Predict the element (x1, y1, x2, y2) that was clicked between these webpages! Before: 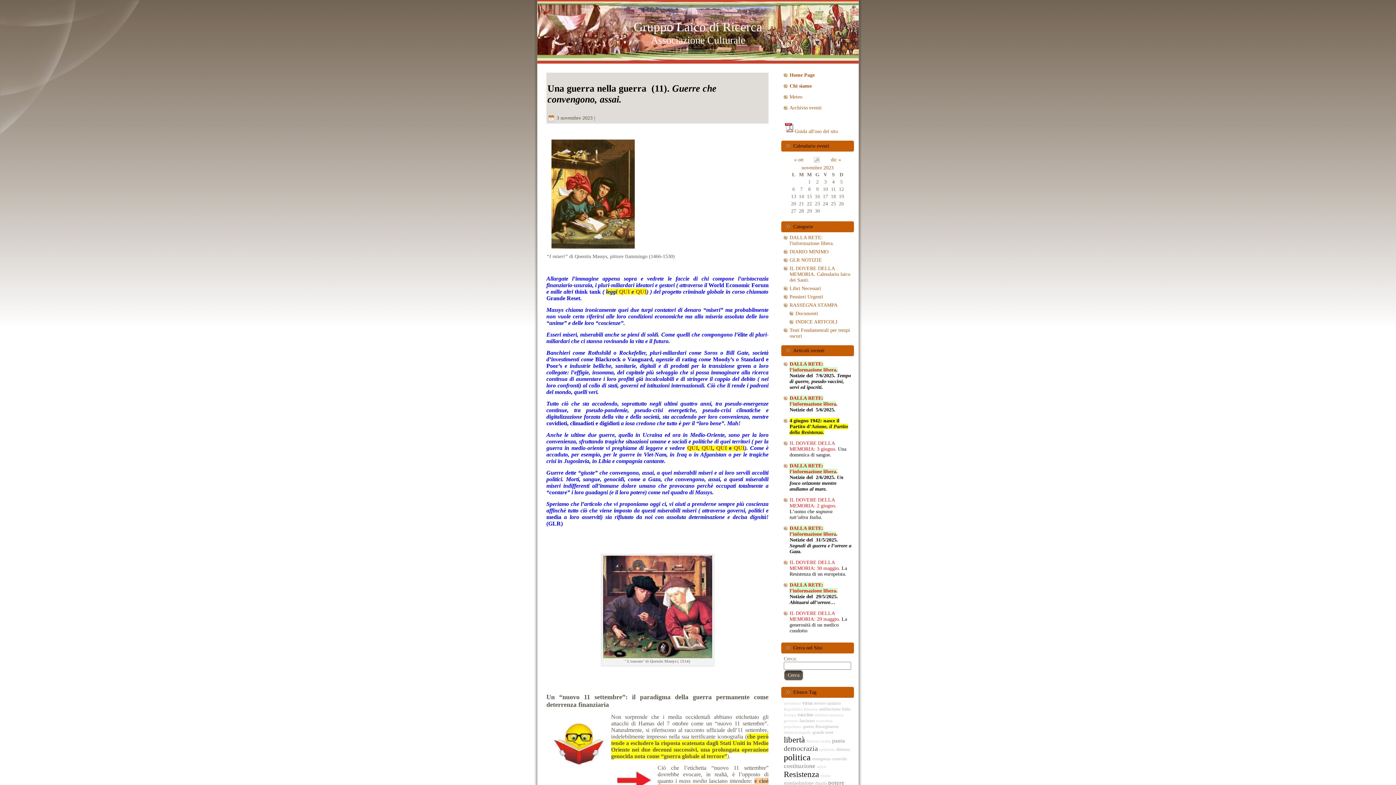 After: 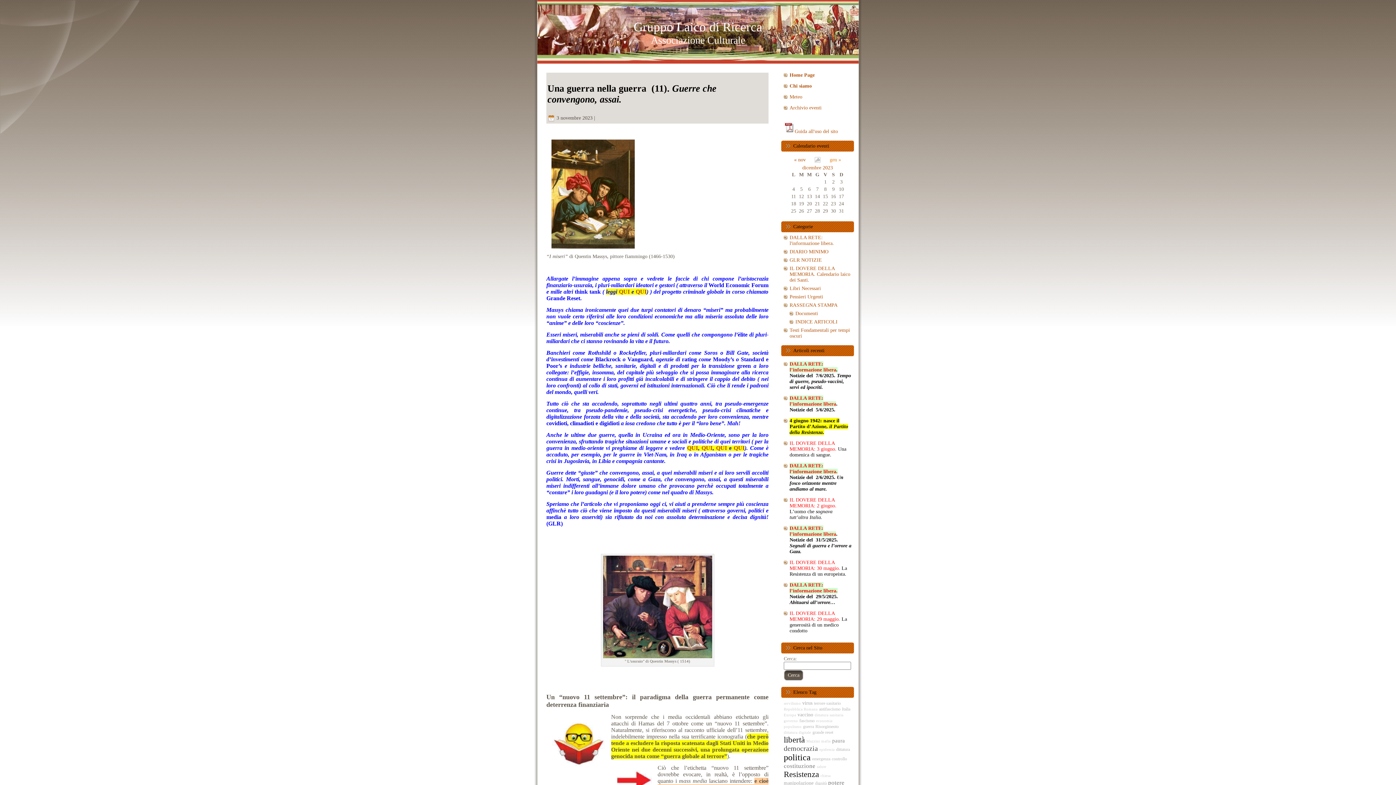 Action: bbox: (823, 157, 844, 162) label: dic »